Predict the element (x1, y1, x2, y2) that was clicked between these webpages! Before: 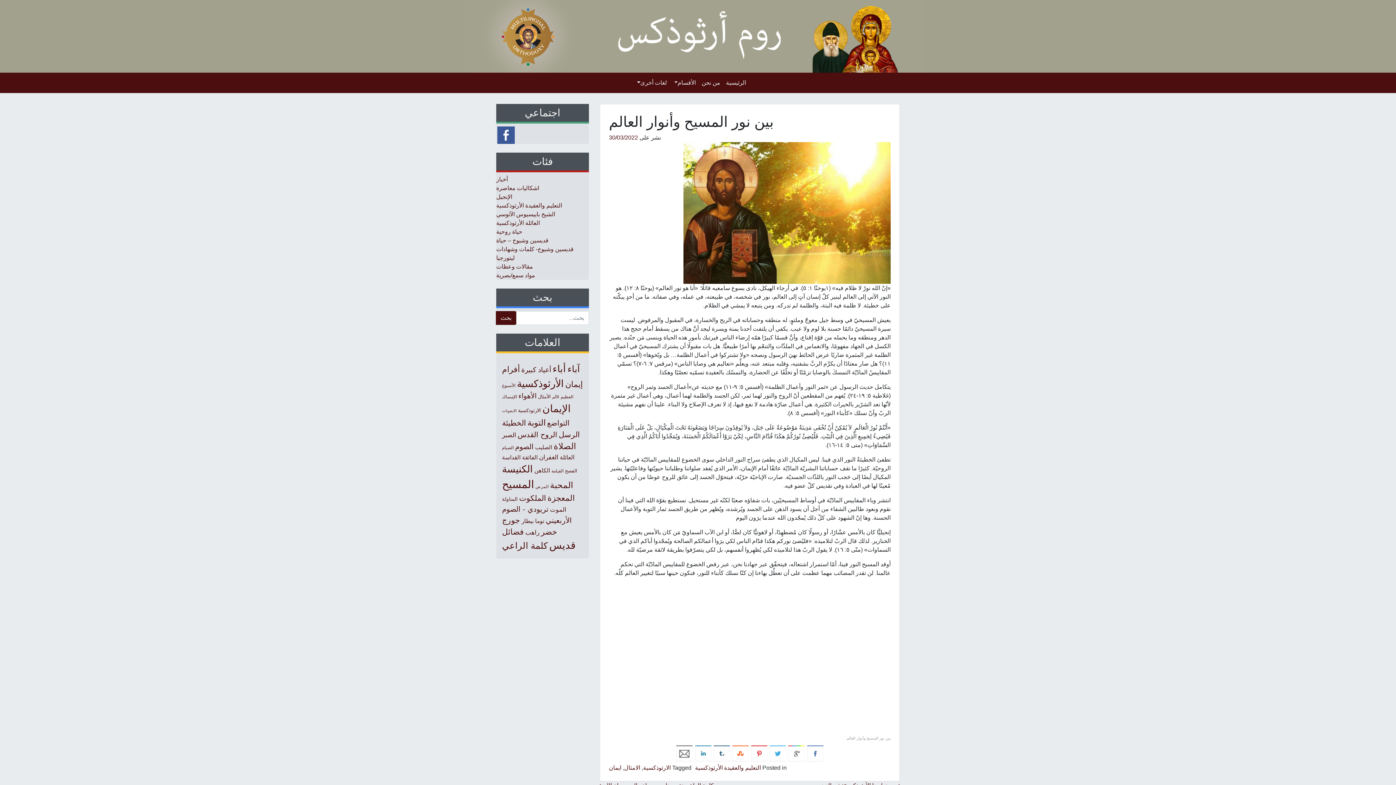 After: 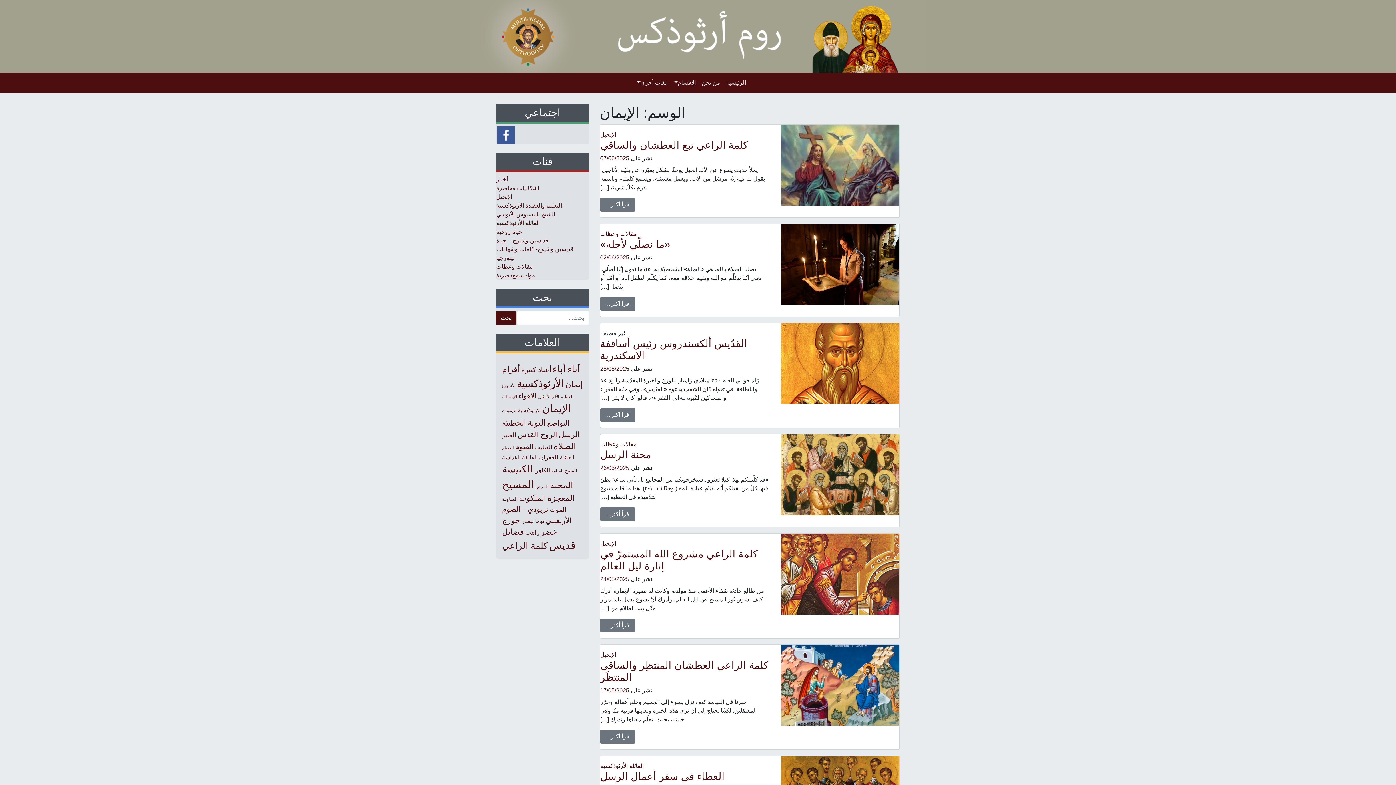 Action: bbox: (542, 403, 570, 414) label: الإيمان (269 عنصر)